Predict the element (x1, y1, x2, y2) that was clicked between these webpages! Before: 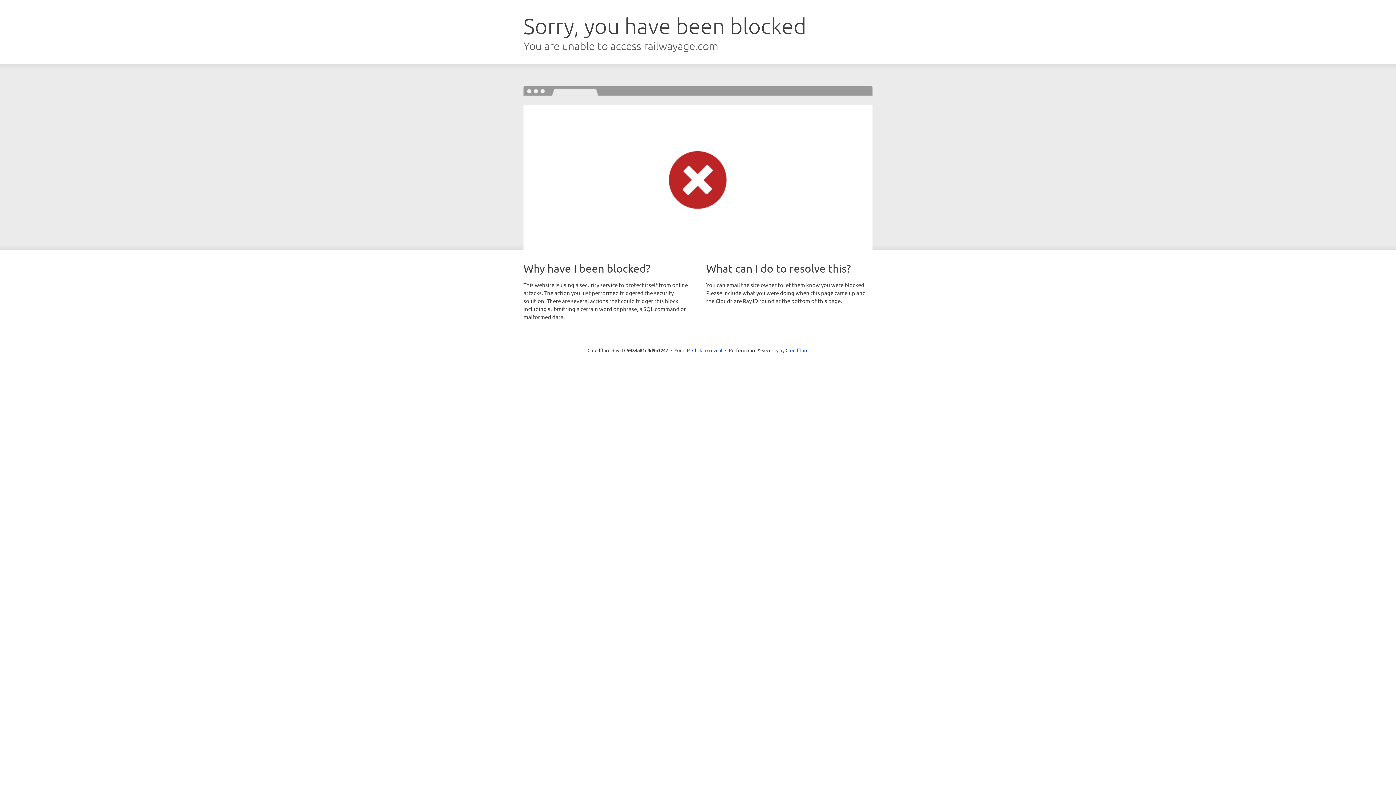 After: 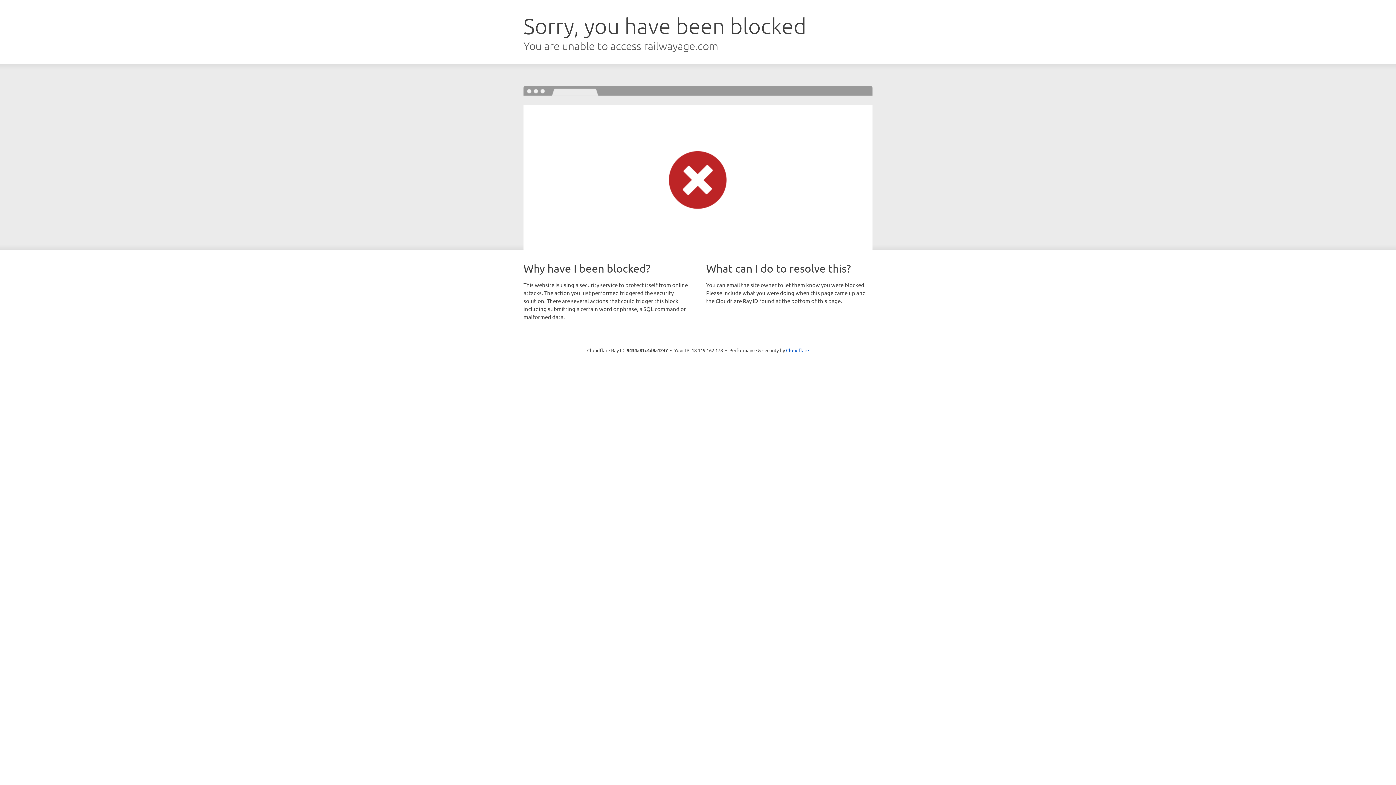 Action: label: Click to reveal bbox: (692, 346, 722, 353)